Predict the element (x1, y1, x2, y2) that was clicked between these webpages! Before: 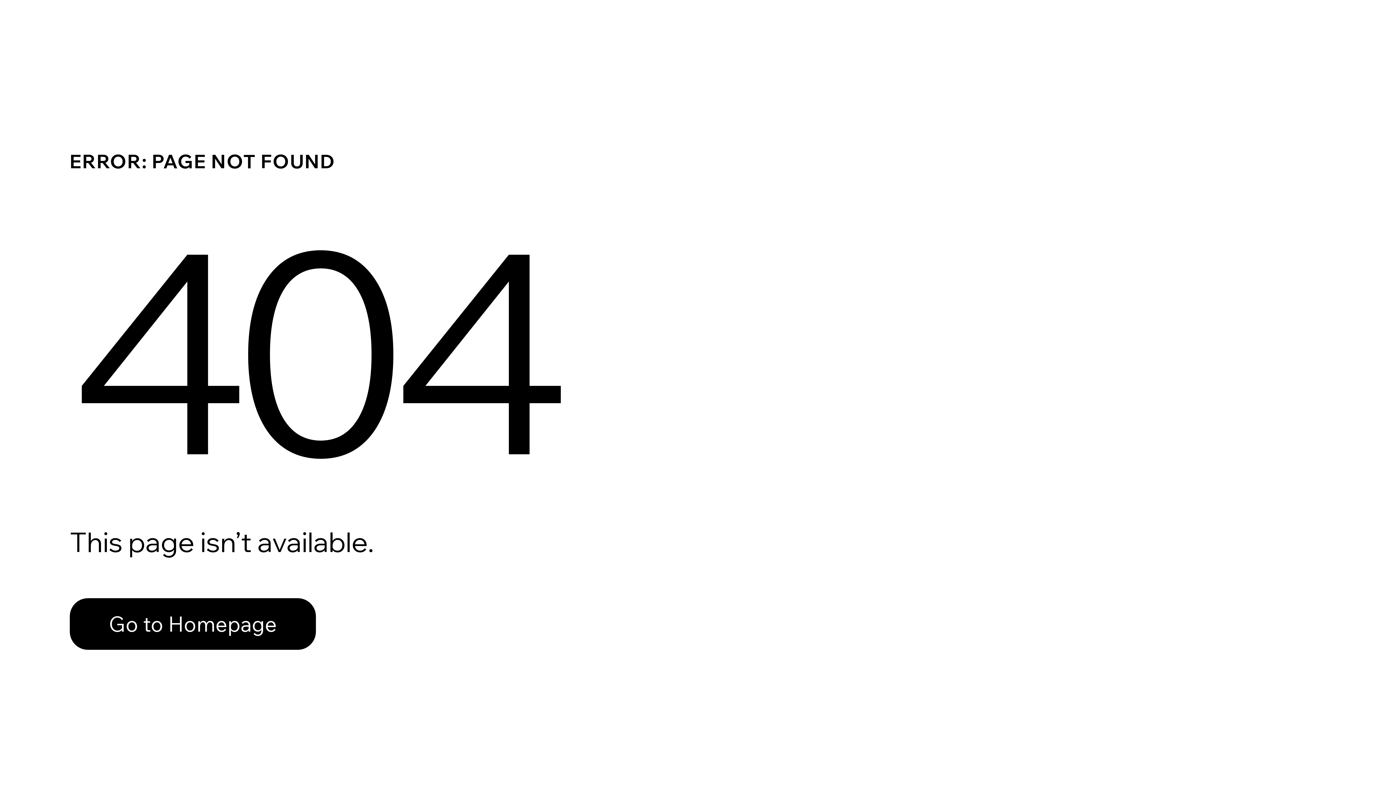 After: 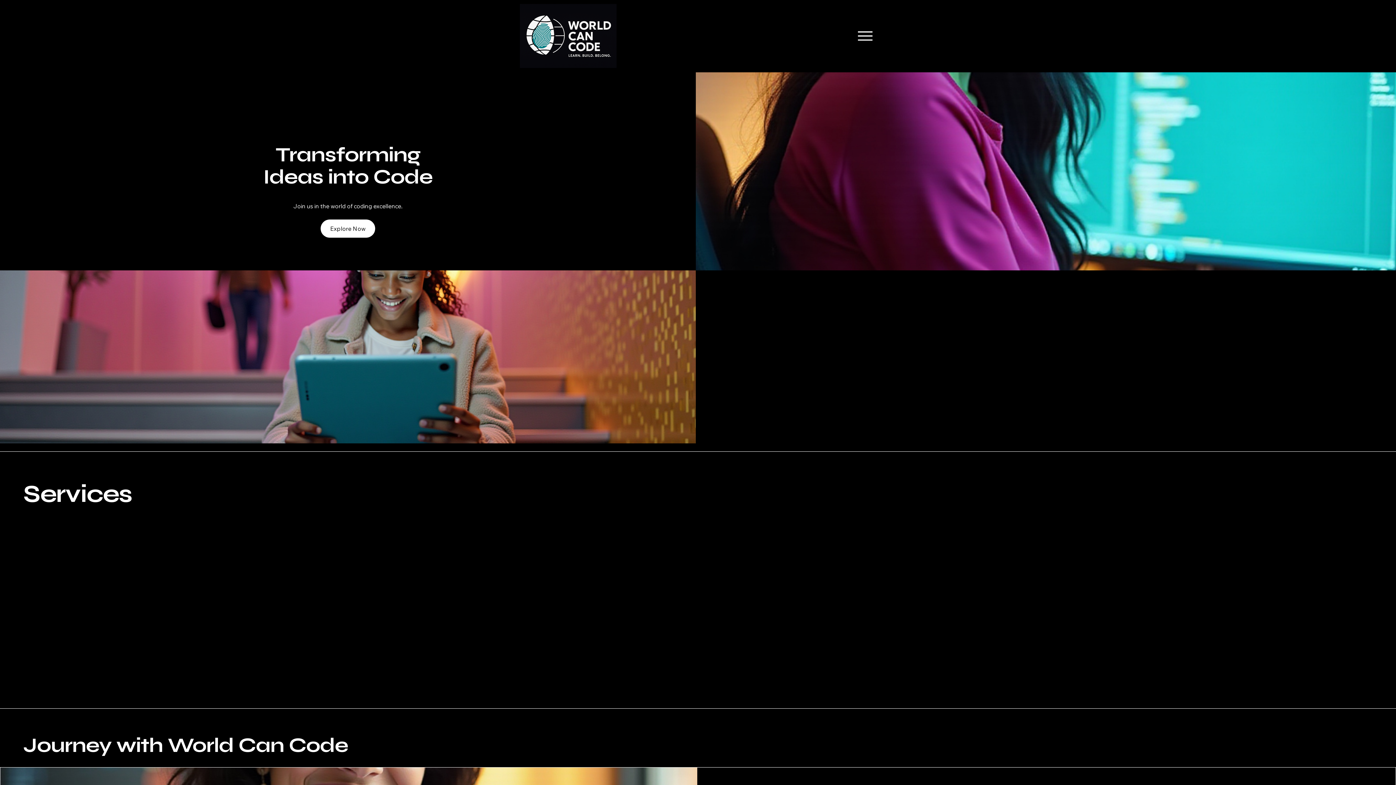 Action: bbox: (69, 582, 768, 659) label: Go to Homepage